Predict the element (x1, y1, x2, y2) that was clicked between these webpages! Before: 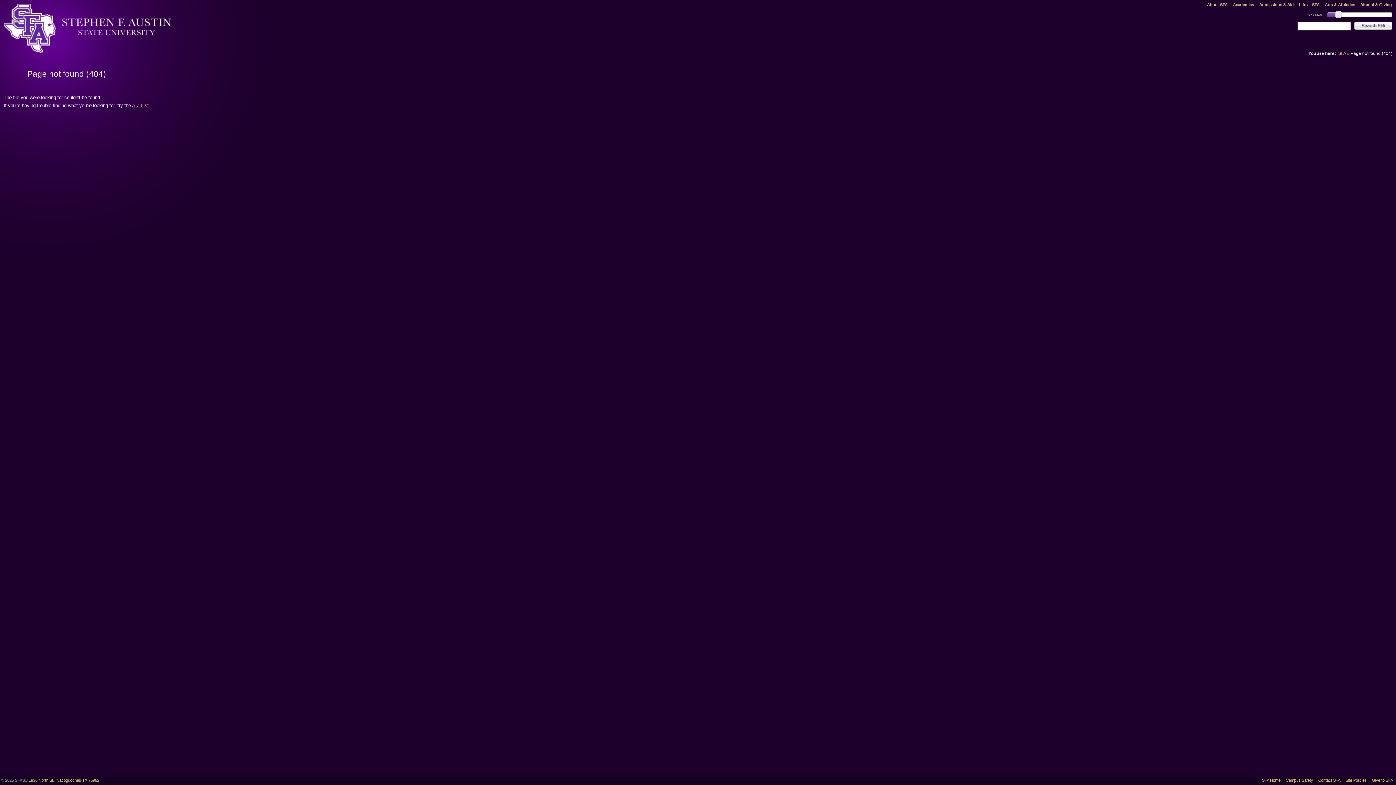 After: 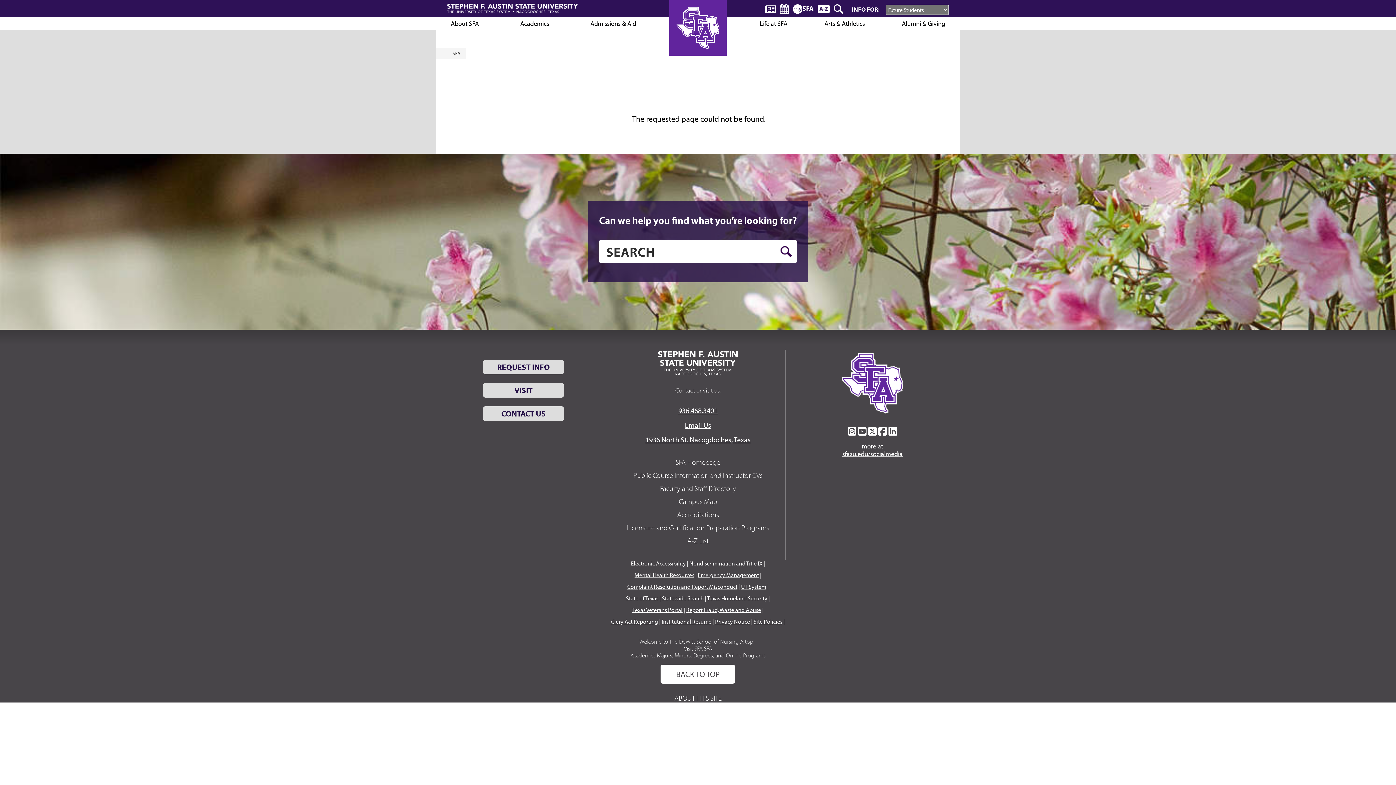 Action: bbox: (1325, 2, 1355, 6) label: Arts & Athletics